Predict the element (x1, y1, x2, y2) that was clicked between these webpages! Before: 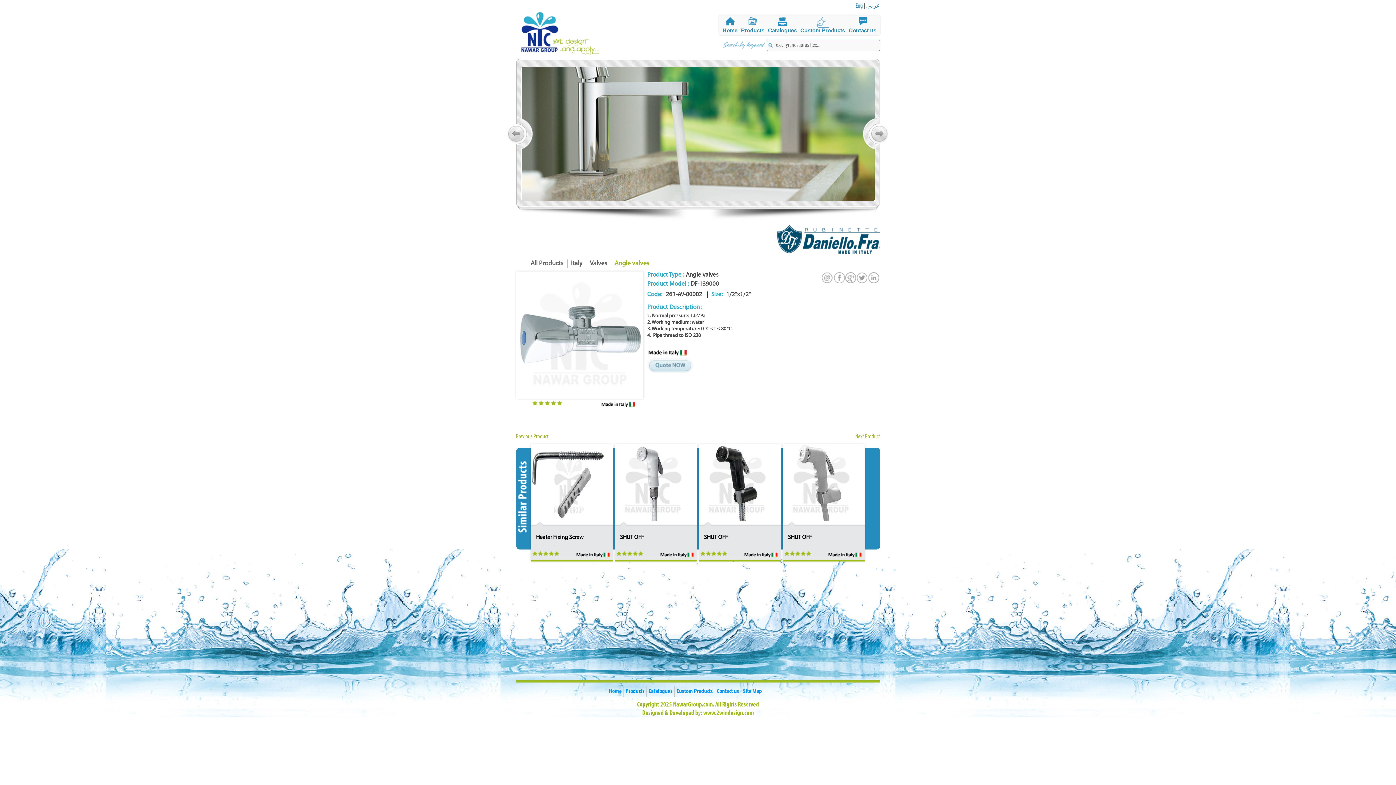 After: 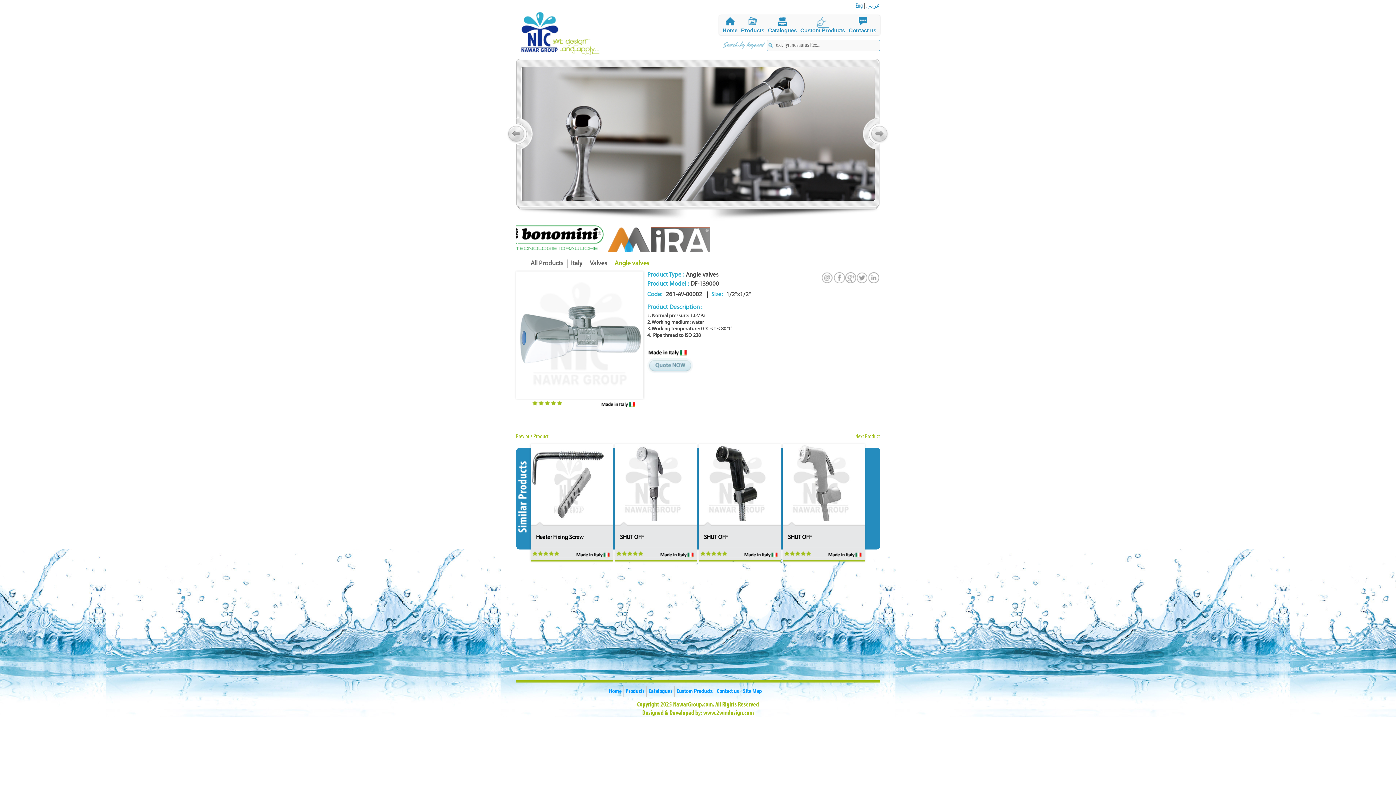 Action: label: Previous bbox: (506, 118, 533, 149)